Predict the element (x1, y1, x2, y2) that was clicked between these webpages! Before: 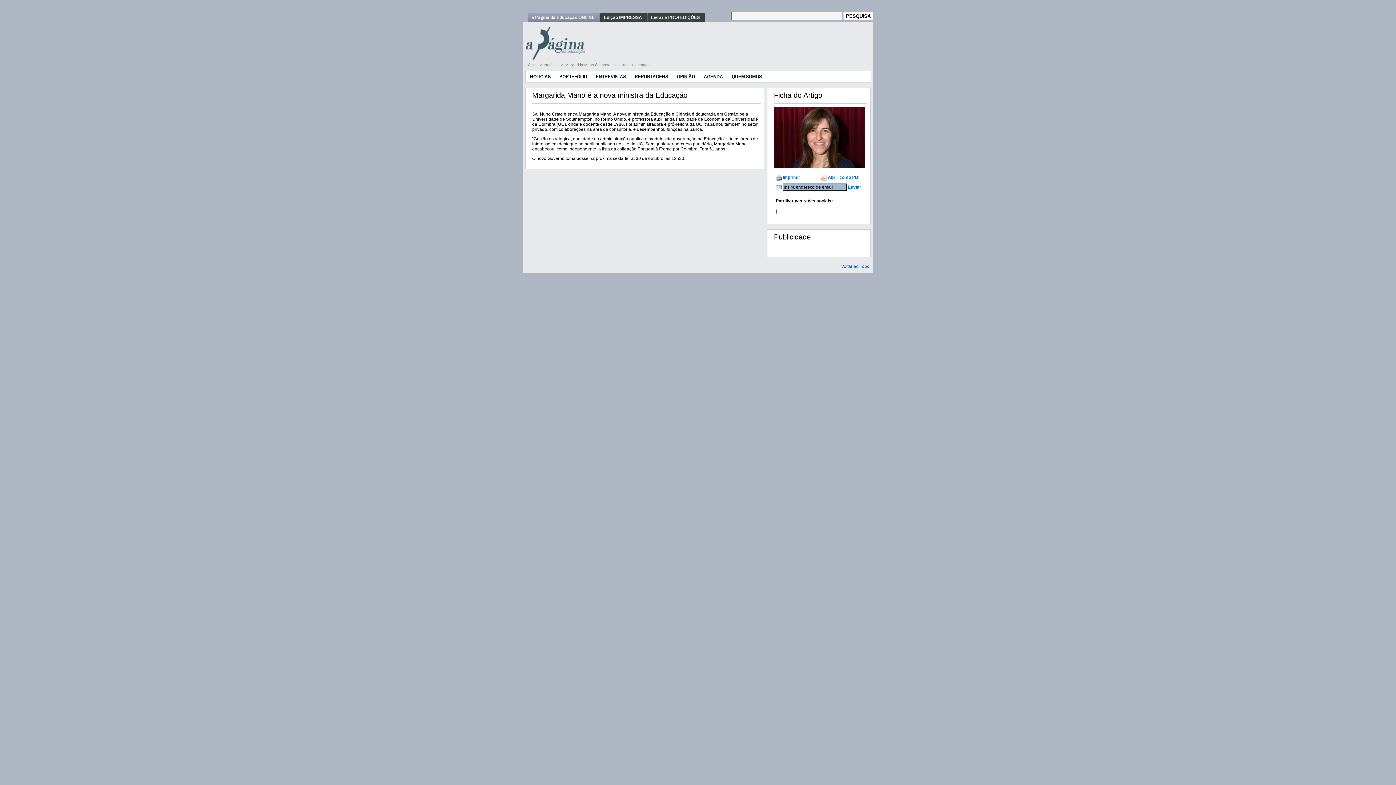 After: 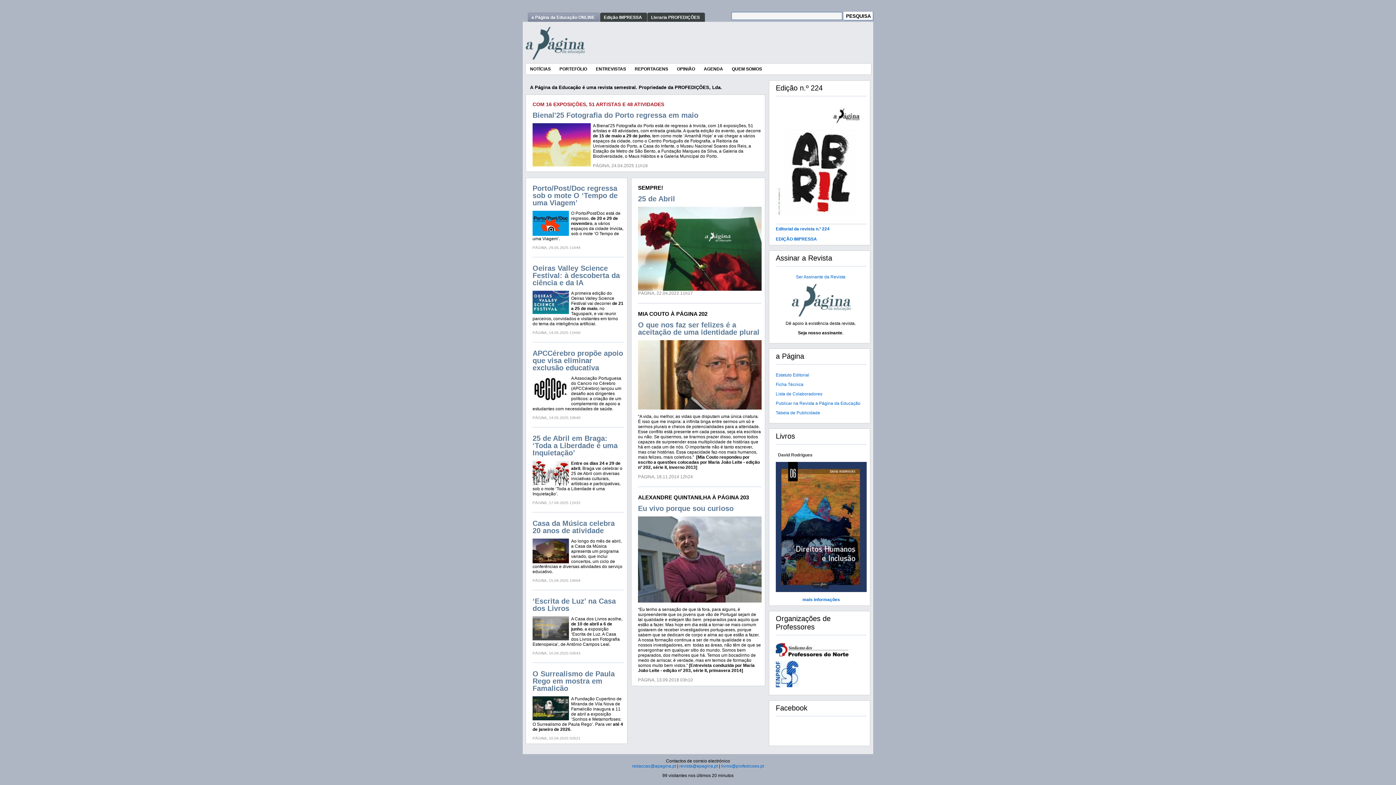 Action: bbox: (525, 62, 538, 66) label: Página 